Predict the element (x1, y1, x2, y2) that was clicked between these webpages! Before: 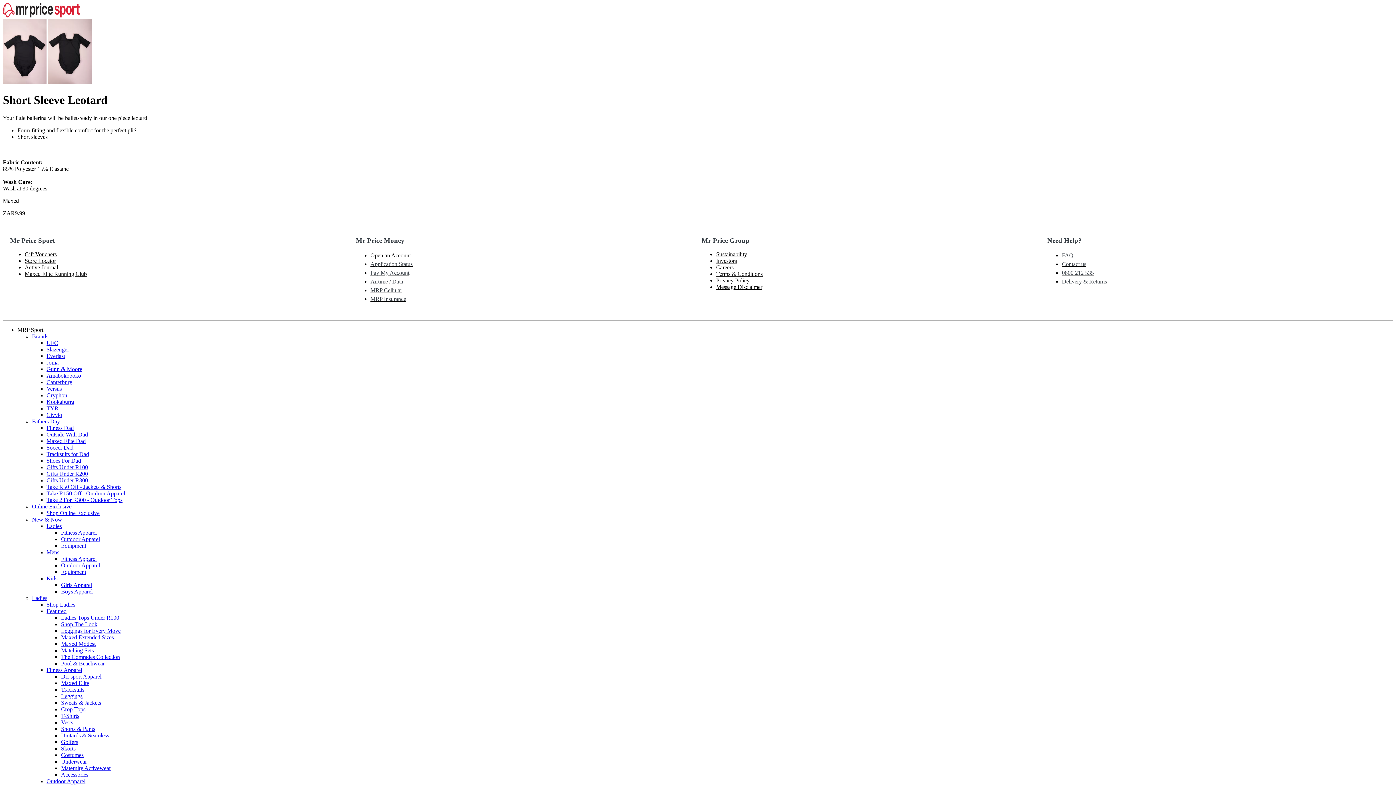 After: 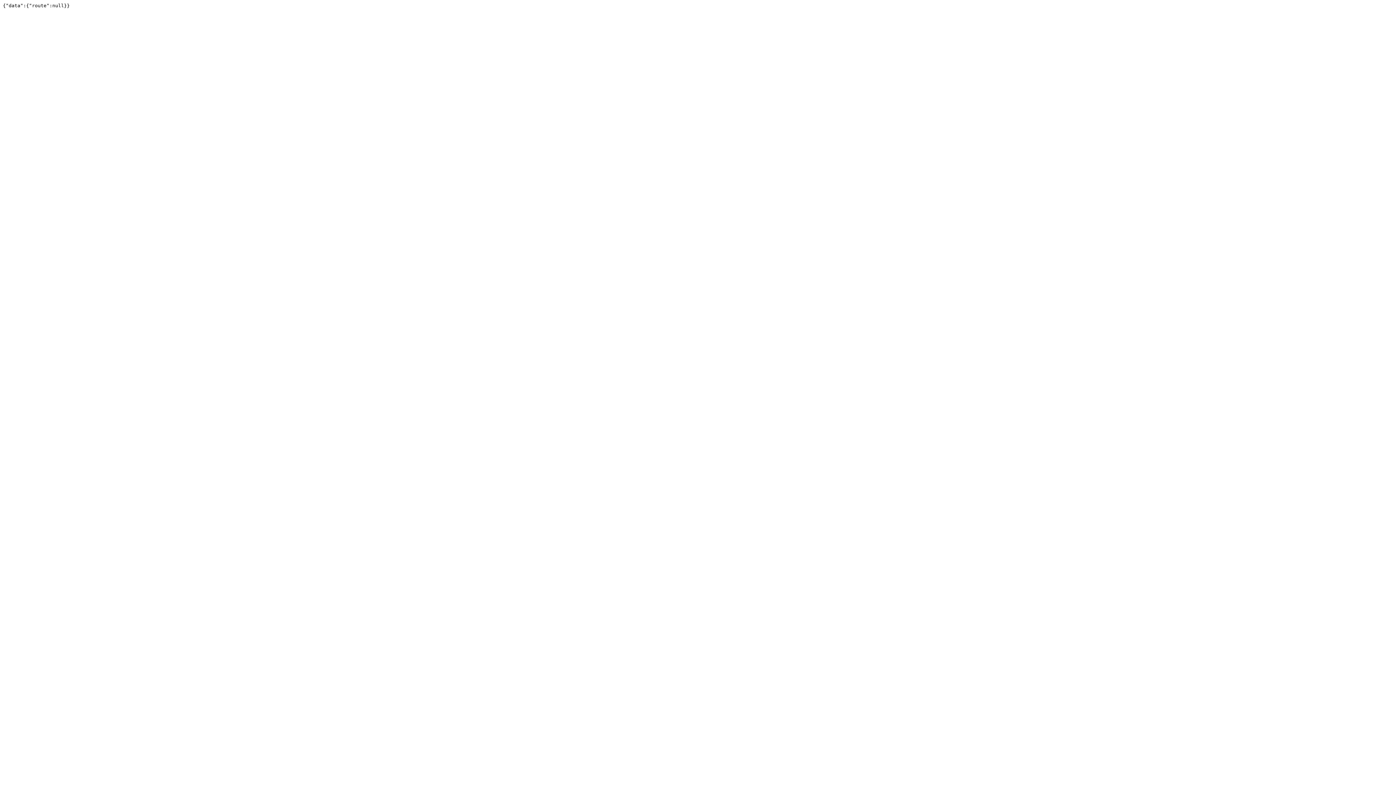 Action: bbox: (24, 257, 56, 264) label: Store Locator